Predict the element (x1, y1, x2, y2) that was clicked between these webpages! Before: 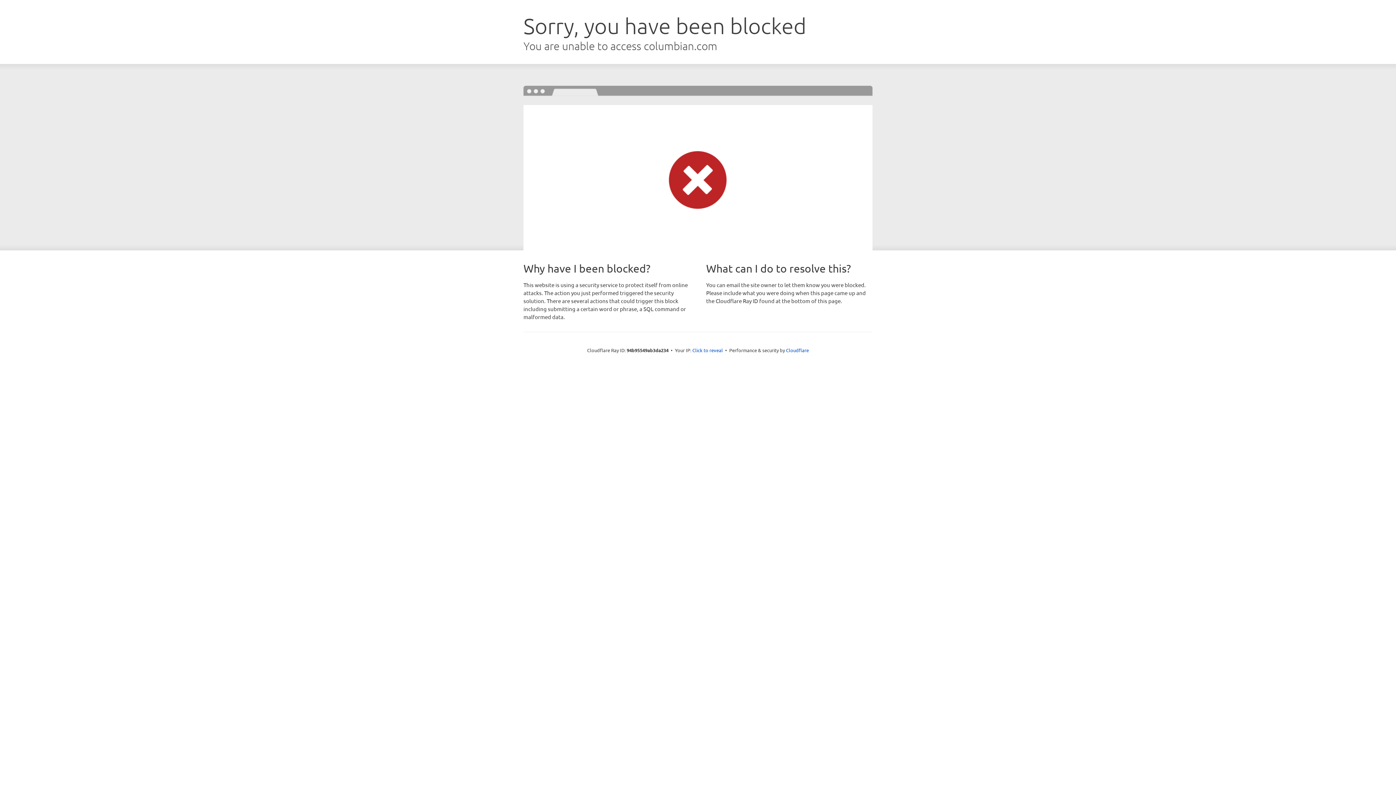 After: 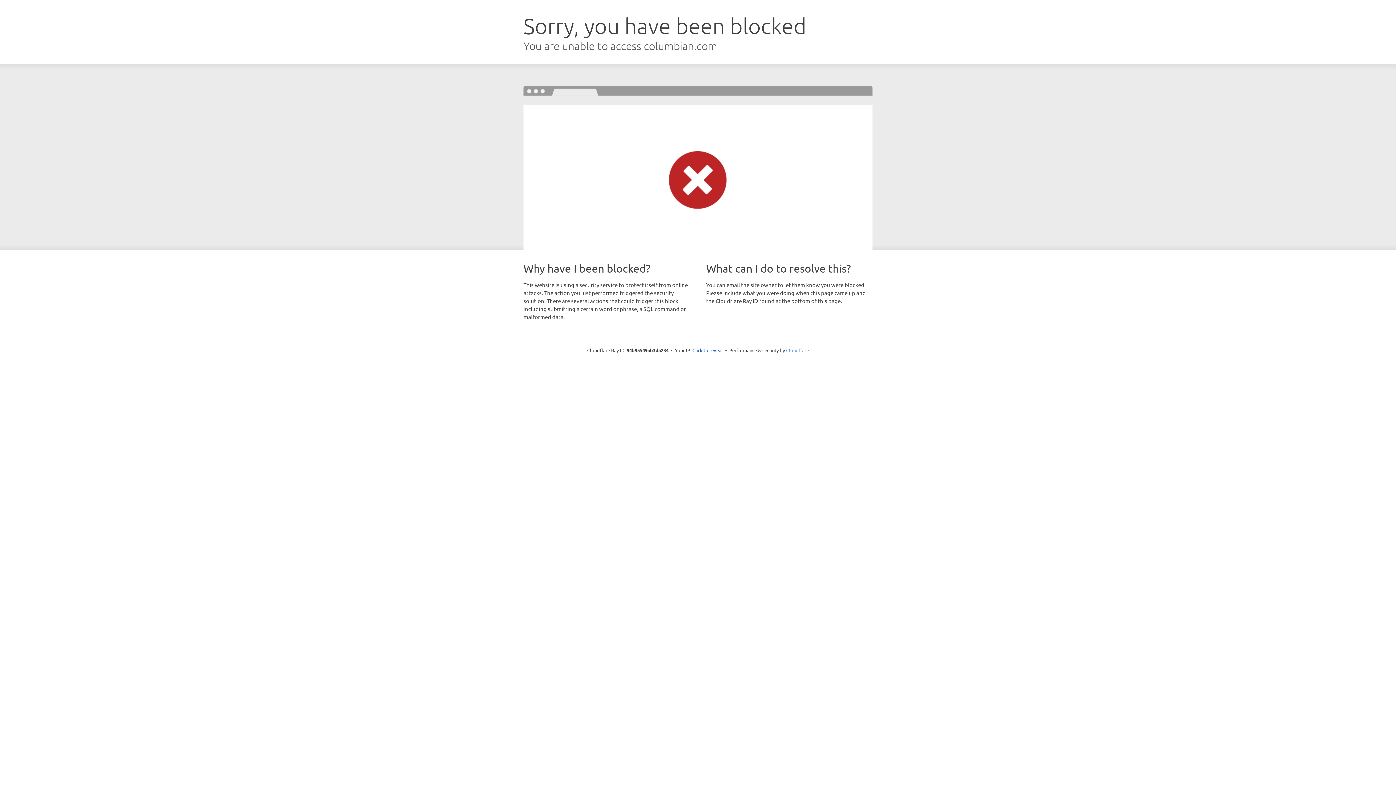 Action: bbox: (786, 347, 809, 353) label: Cloudflare